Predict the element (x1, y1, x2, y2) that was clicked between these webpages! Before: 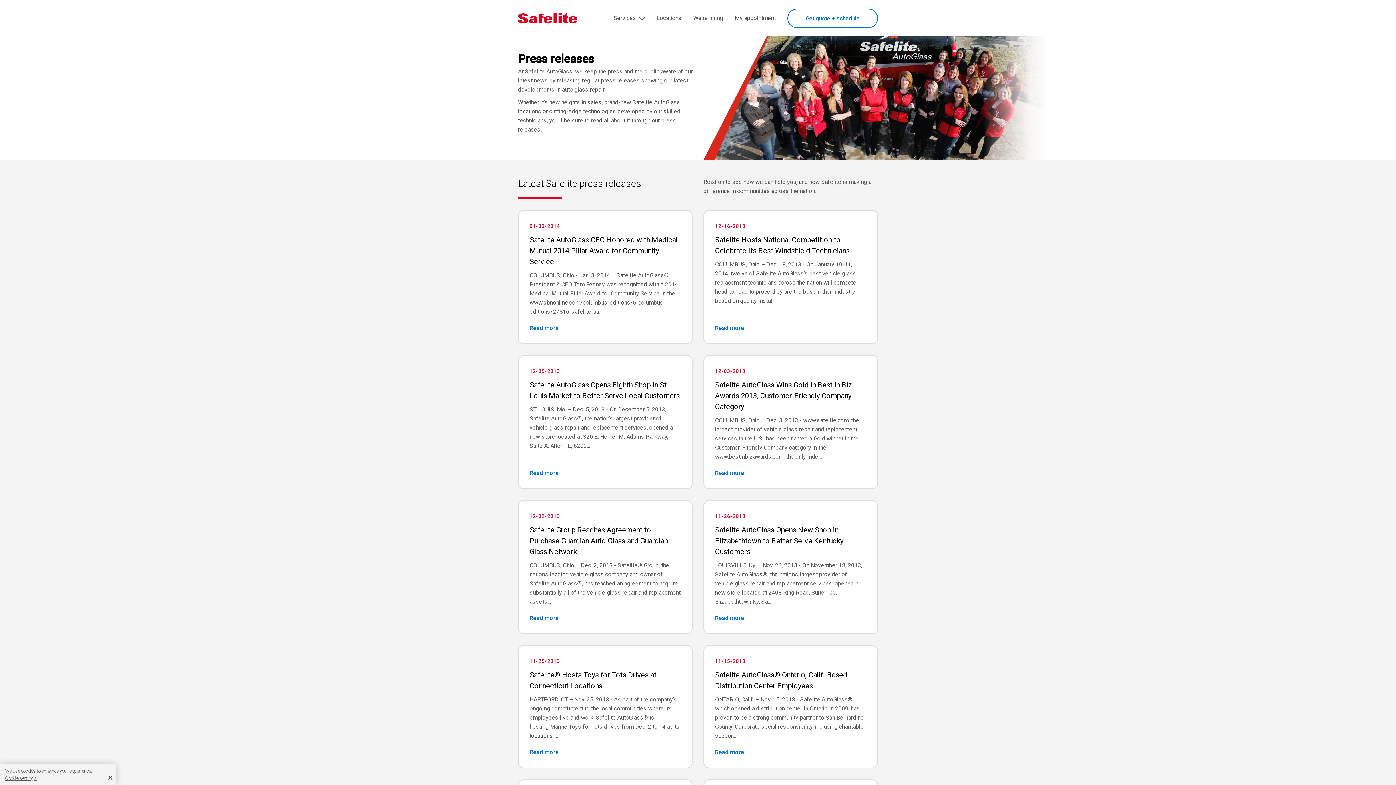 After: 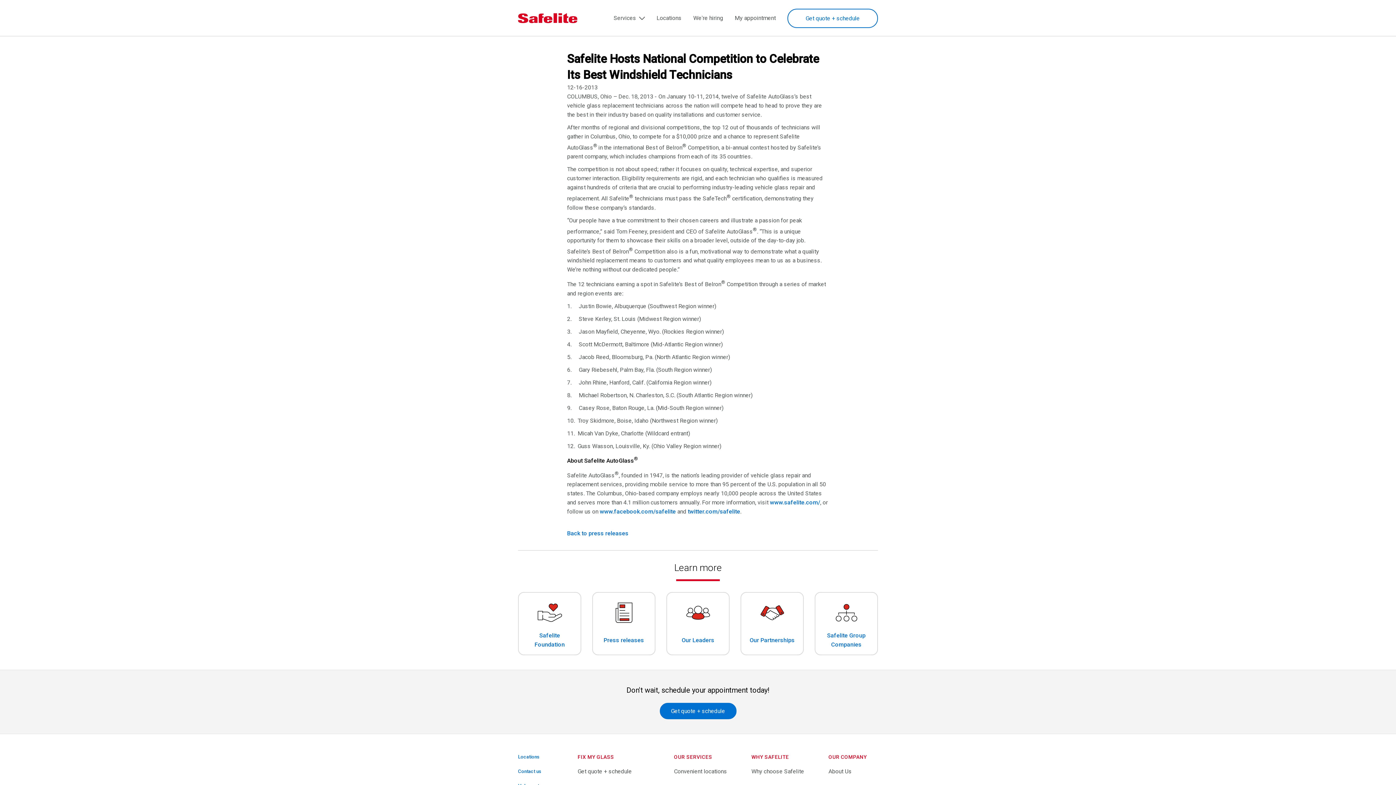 Action: bbox: (703, 210, 878, 344) label: 12-16-2013
Safelite Hosts National Competition to Celebrate Its Best Windshield Technicians

COLUMBUS, Ohio – Dec. 18, 2013 - On January 10-11, 2014, twelve of Safelite AutoGlass’s best vehicle glass replacement technicians across the nation will compete head to head to prove they are the best in their industry based on quality instal...

Read more